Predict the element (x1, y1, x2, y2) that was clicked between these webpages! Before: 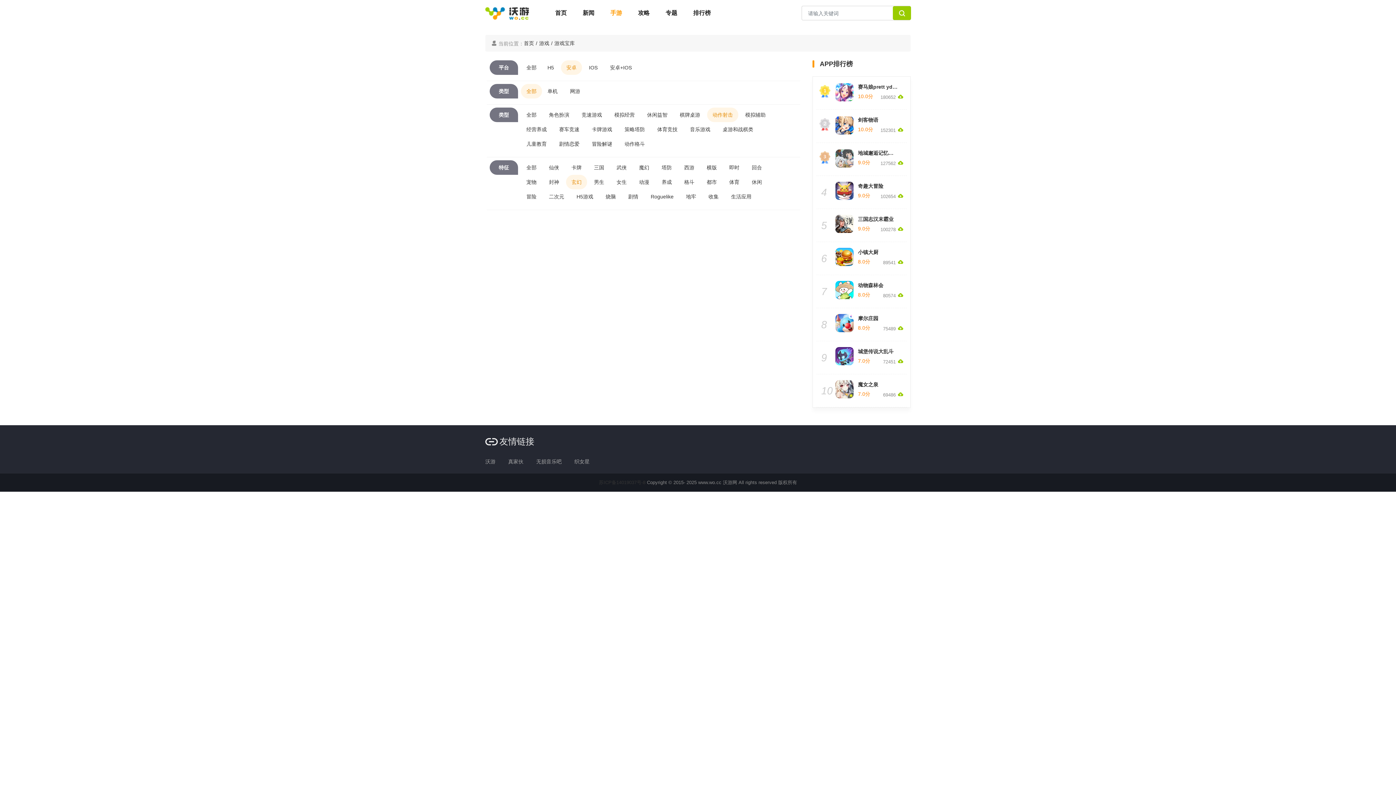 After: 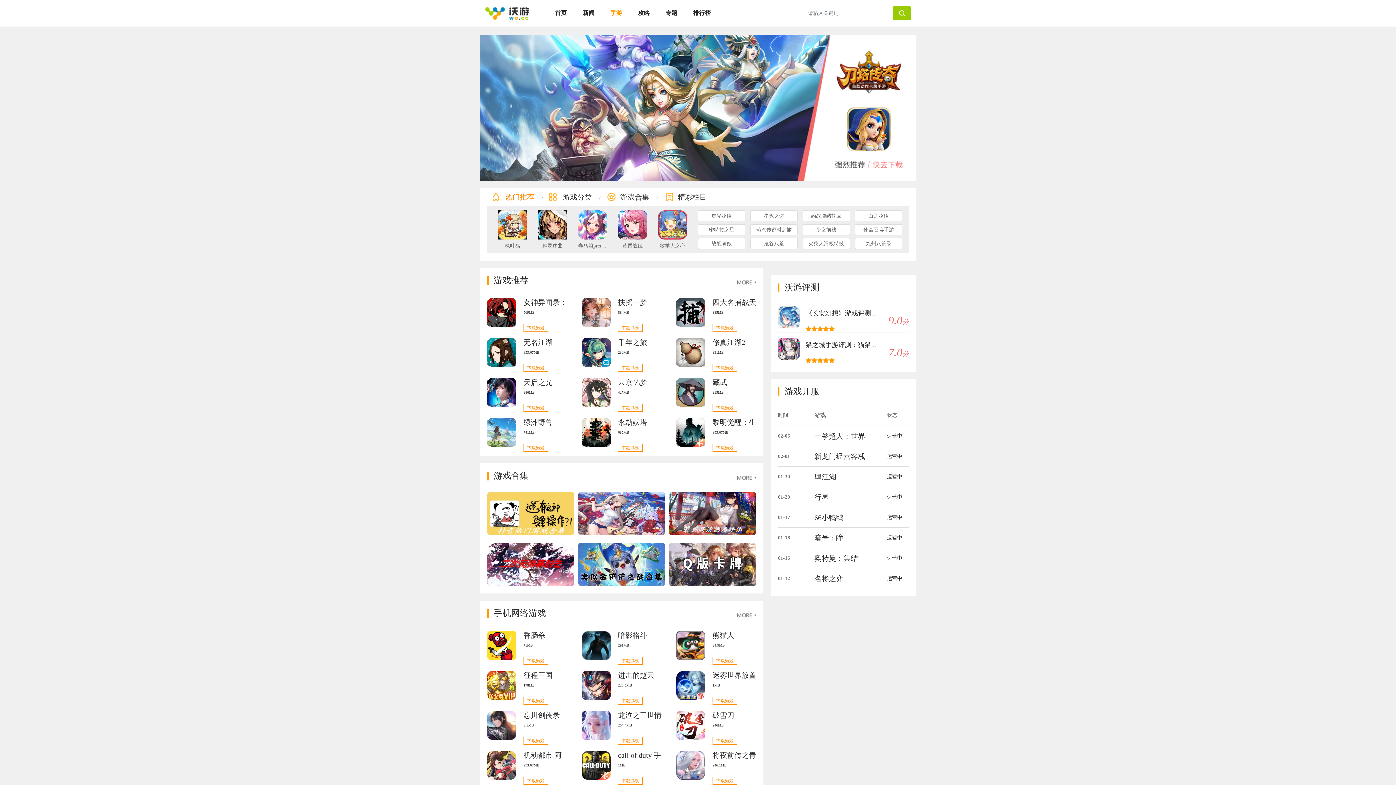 Action: label: 手游 bbox: (603, 9, 629, 16)